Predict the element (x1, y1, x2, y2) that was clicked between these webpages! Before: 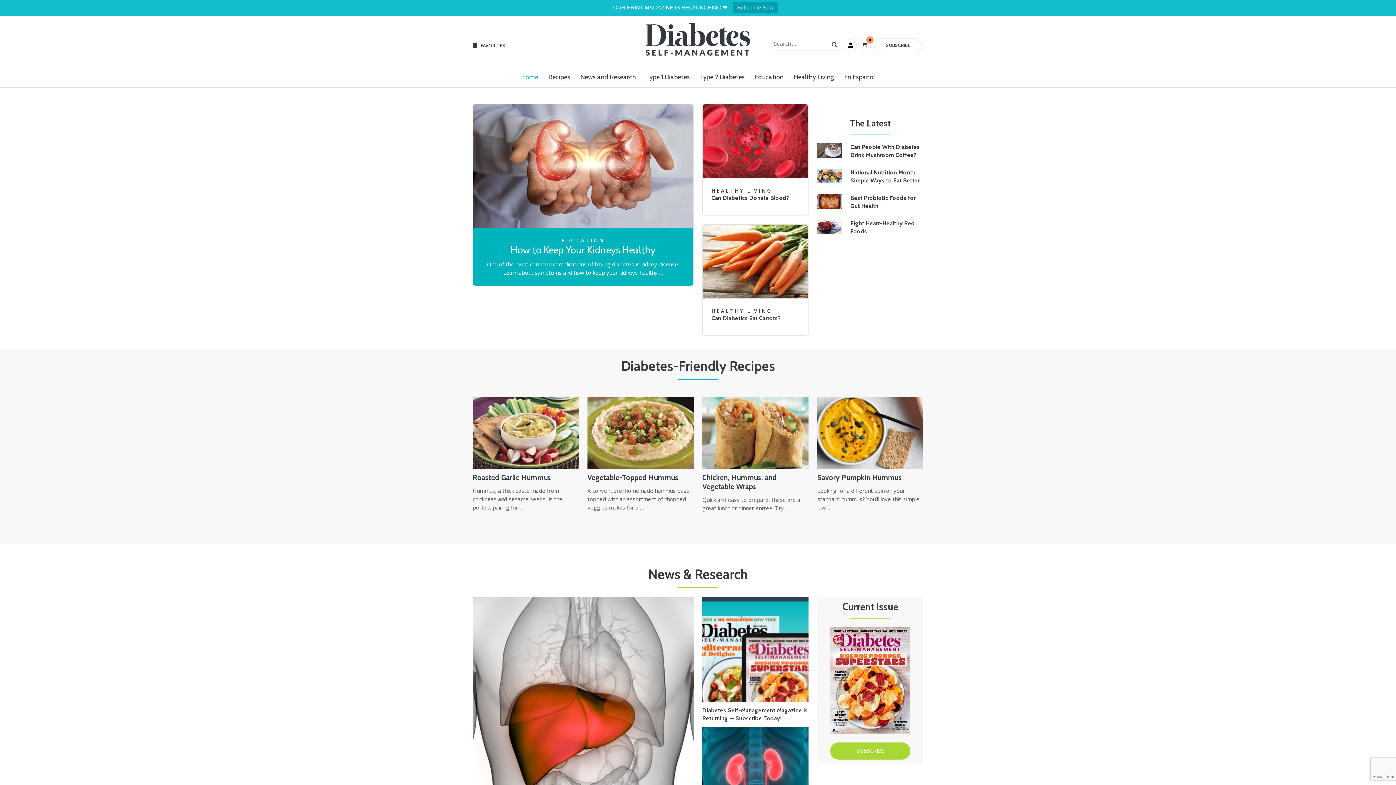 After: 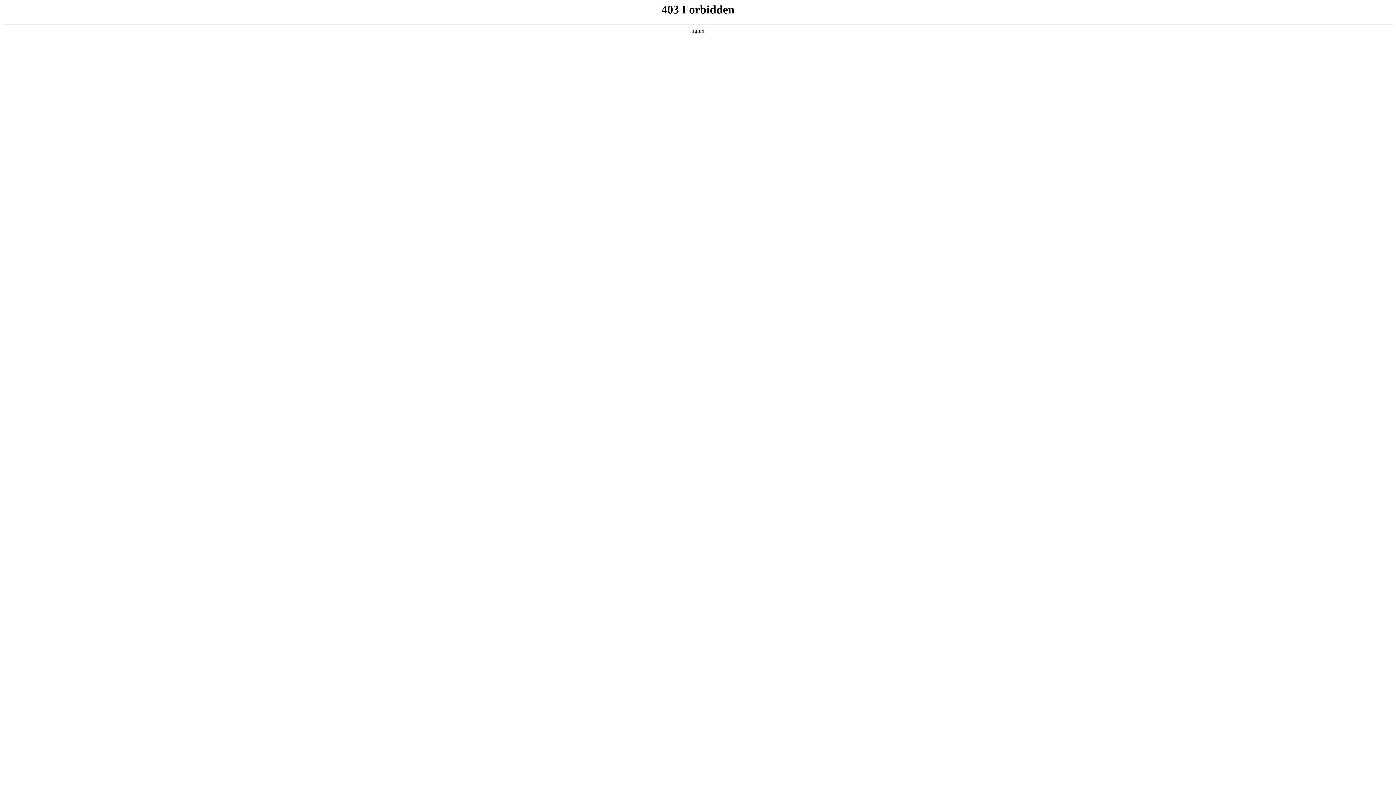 Action: bbox: (817, 171, 842, 178)